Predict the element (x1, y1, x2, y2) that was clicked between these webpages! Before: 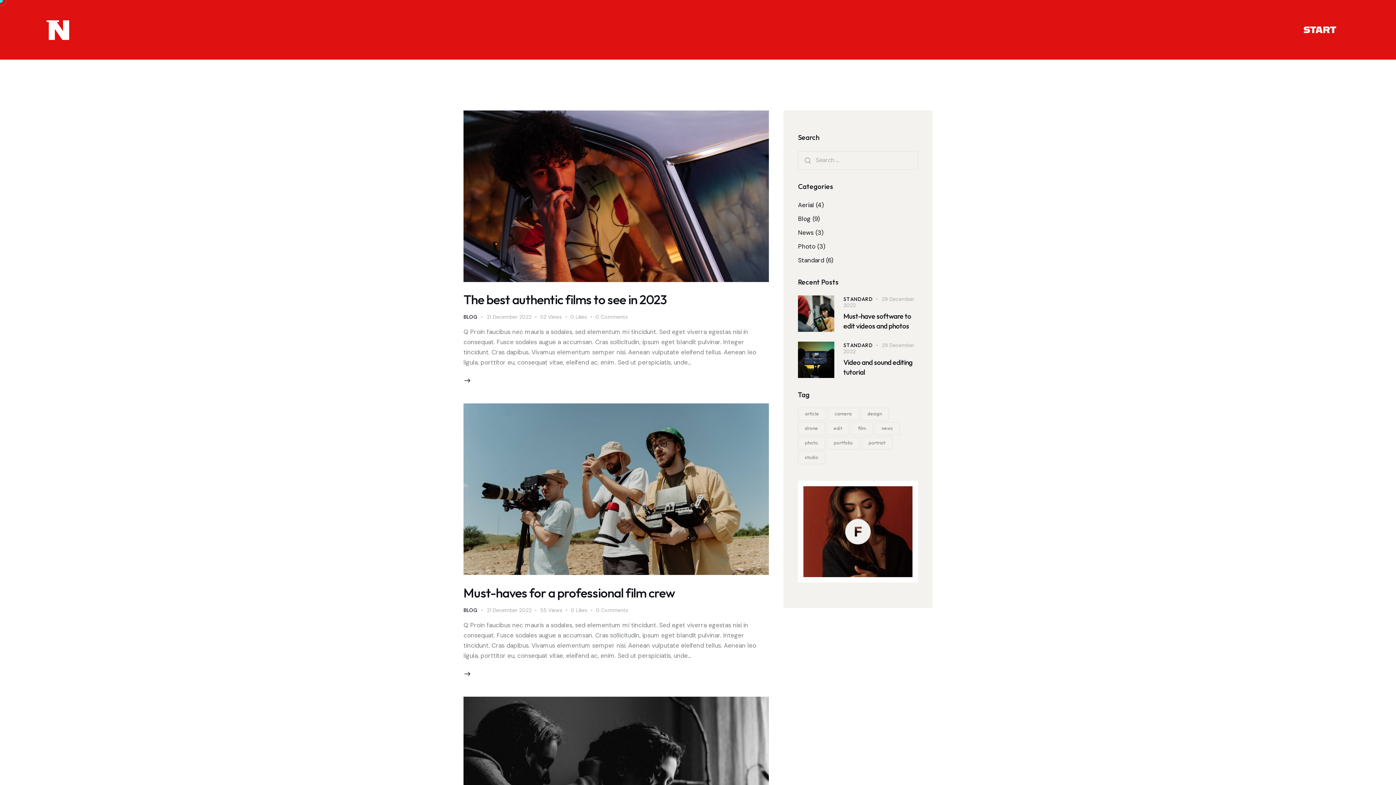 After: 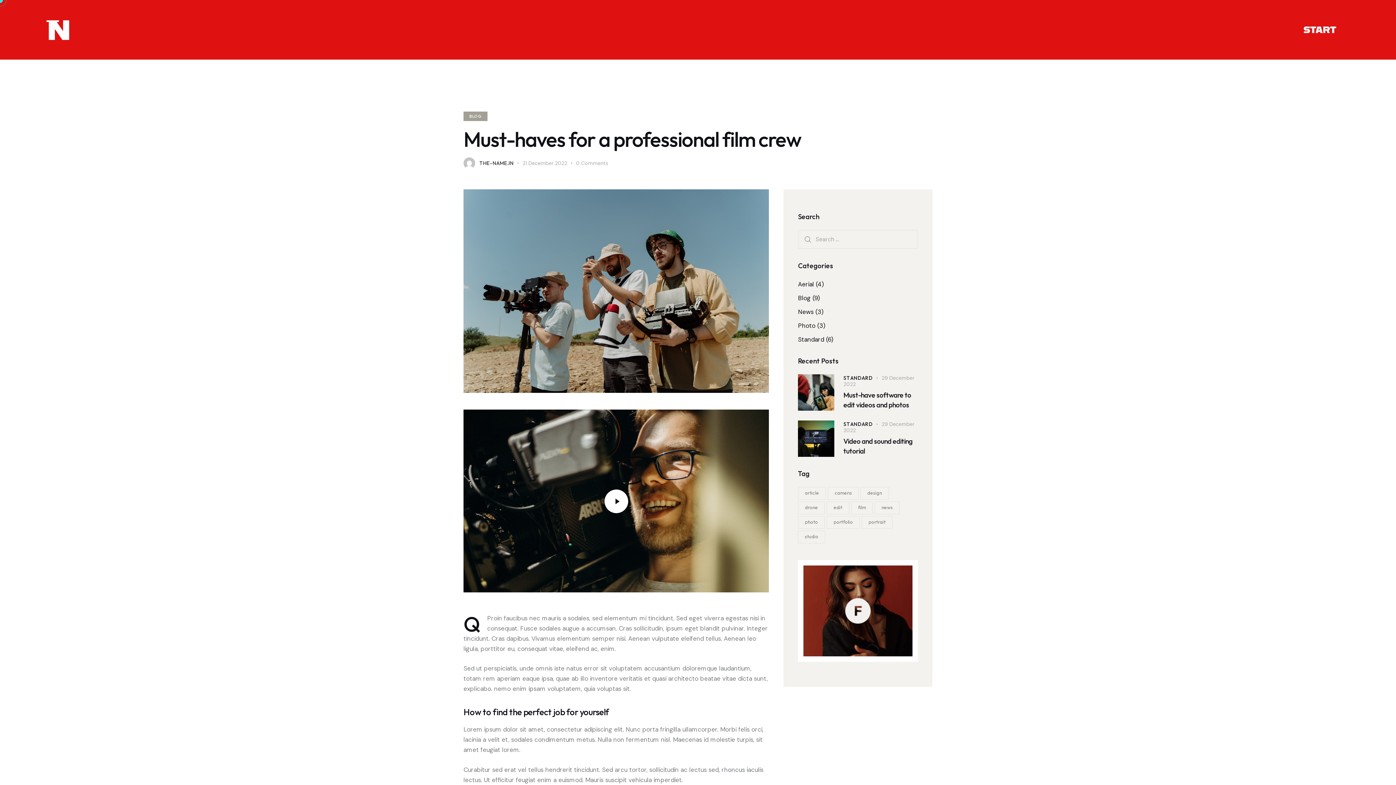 Action: bbox: (540, 606, 570, 614) label: 55Views